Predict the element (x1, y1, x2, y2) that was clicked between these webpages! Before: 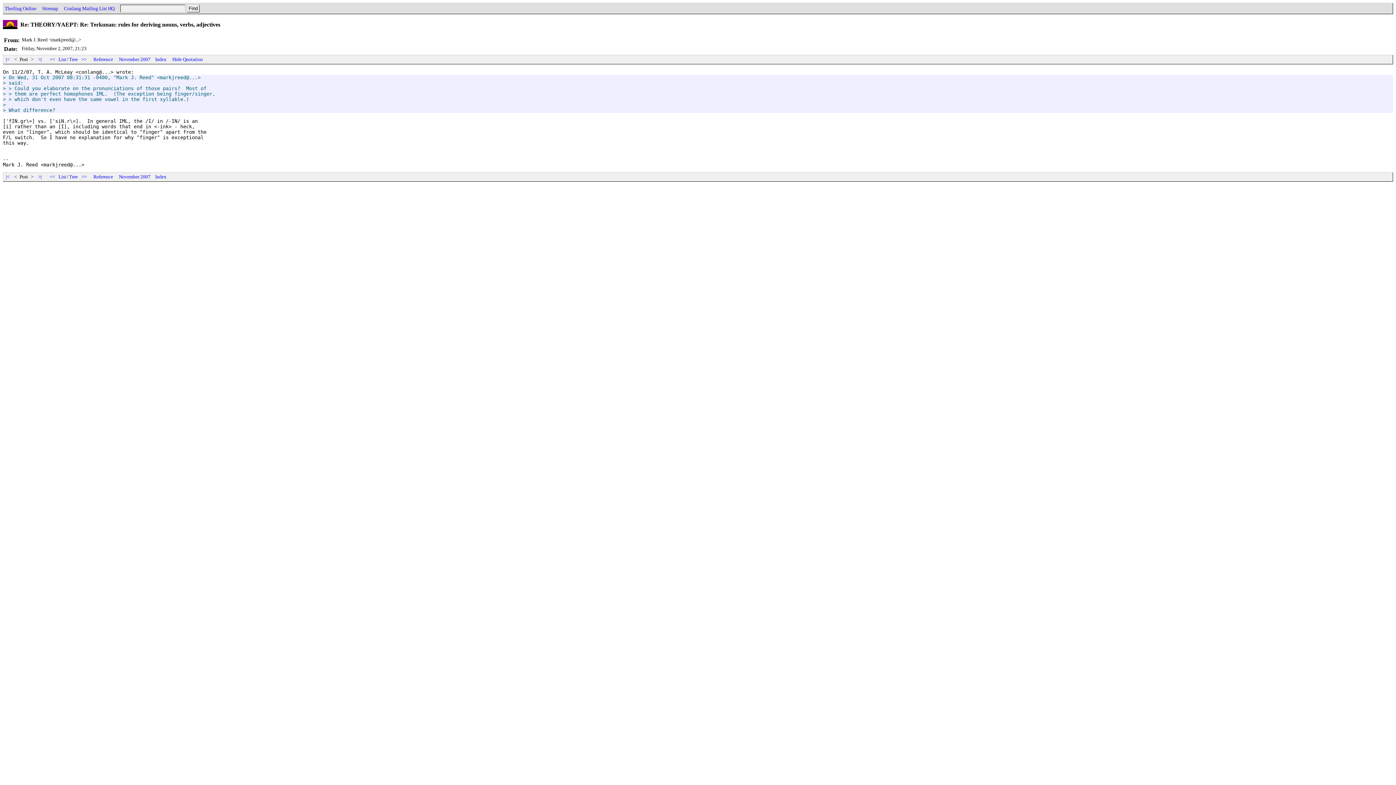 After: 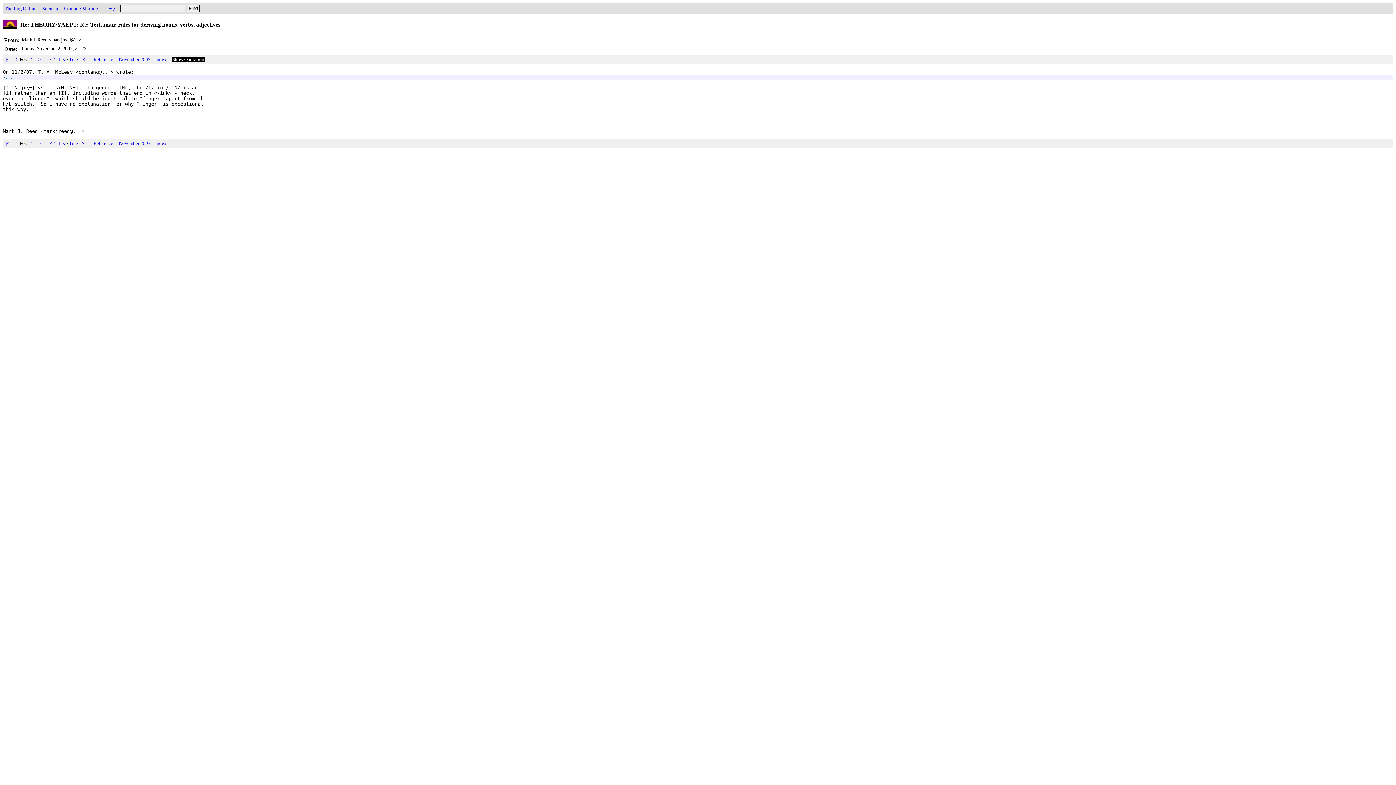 Action: bbox: (171, 56, 203, 62) label: Hide Quotation